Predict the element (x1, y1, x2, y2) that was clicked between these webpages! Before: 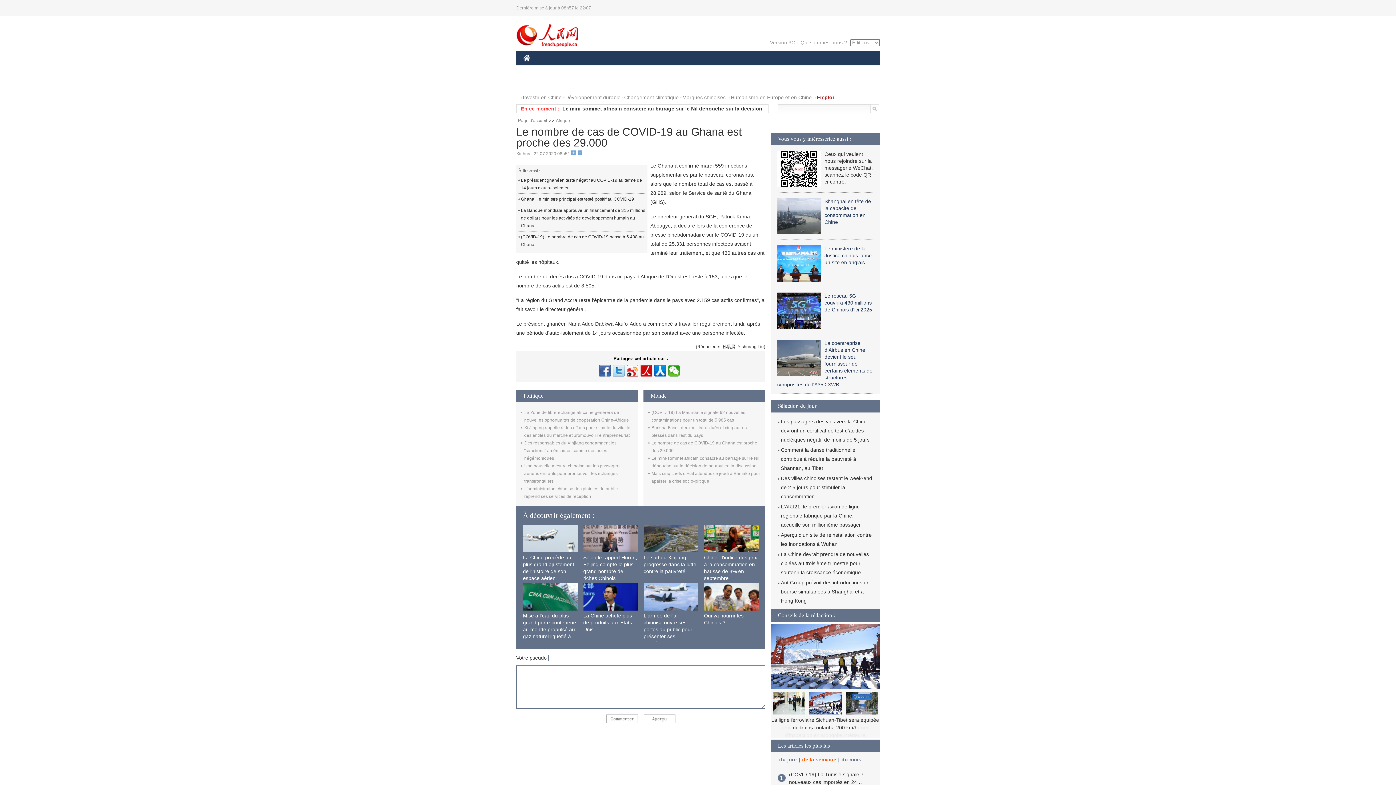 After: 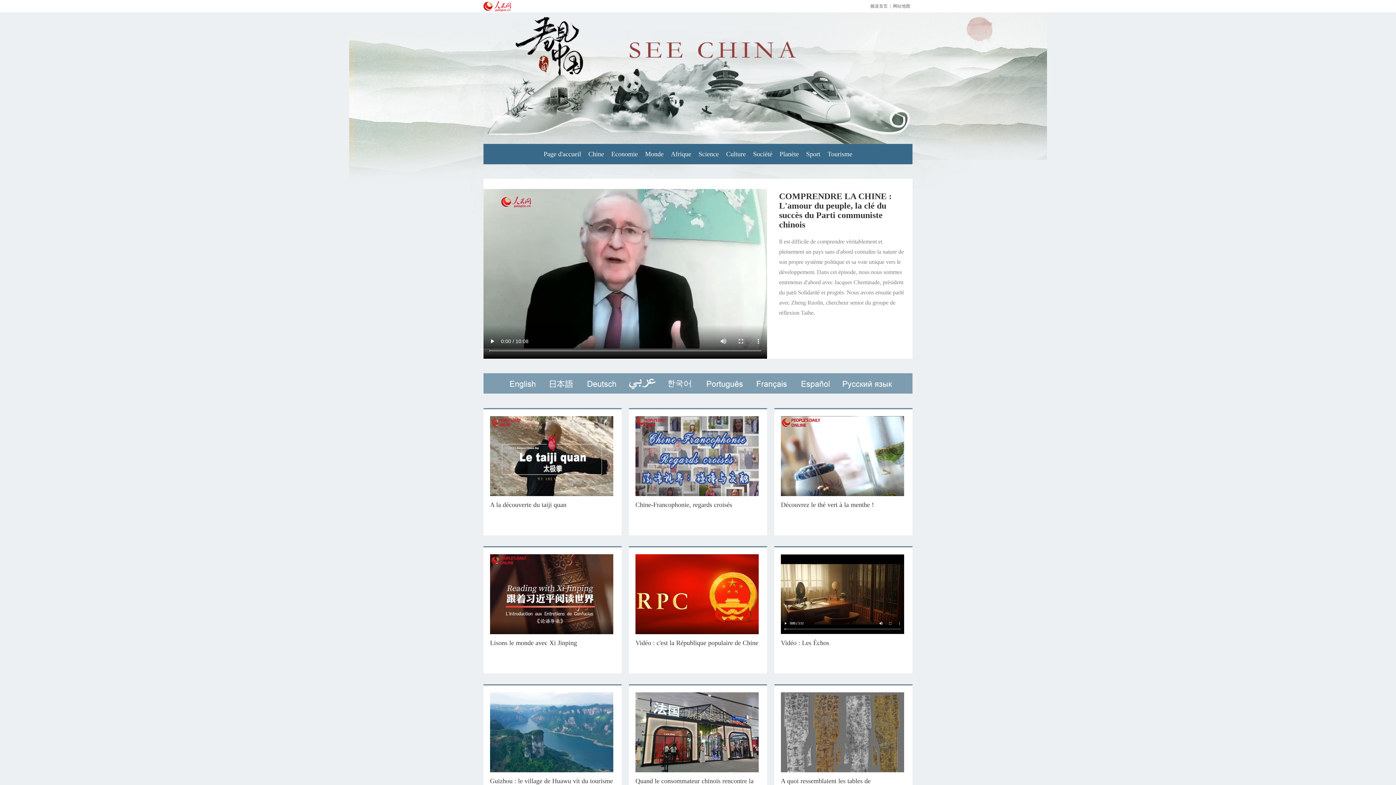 Action: bbox: (585, 76, 614, 90) label: VIDEOS